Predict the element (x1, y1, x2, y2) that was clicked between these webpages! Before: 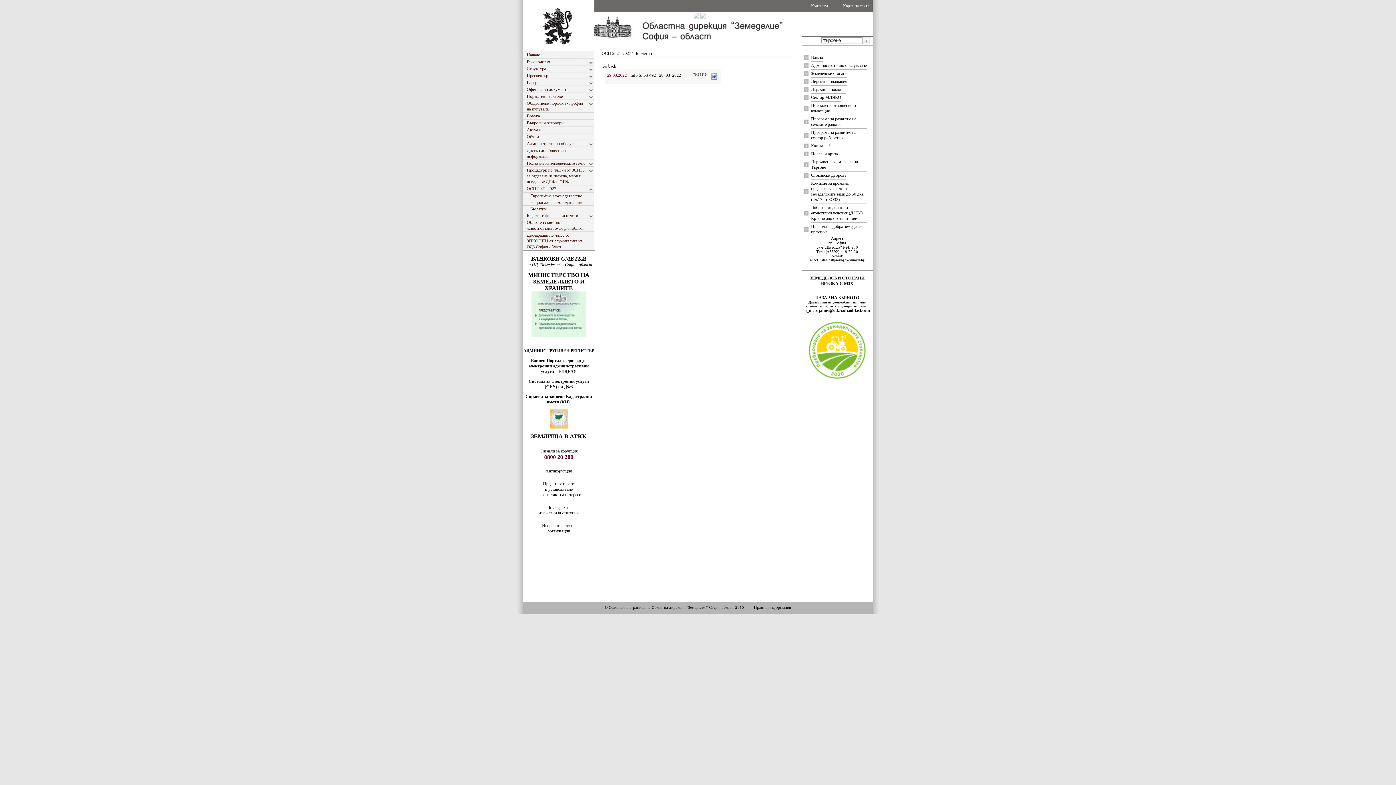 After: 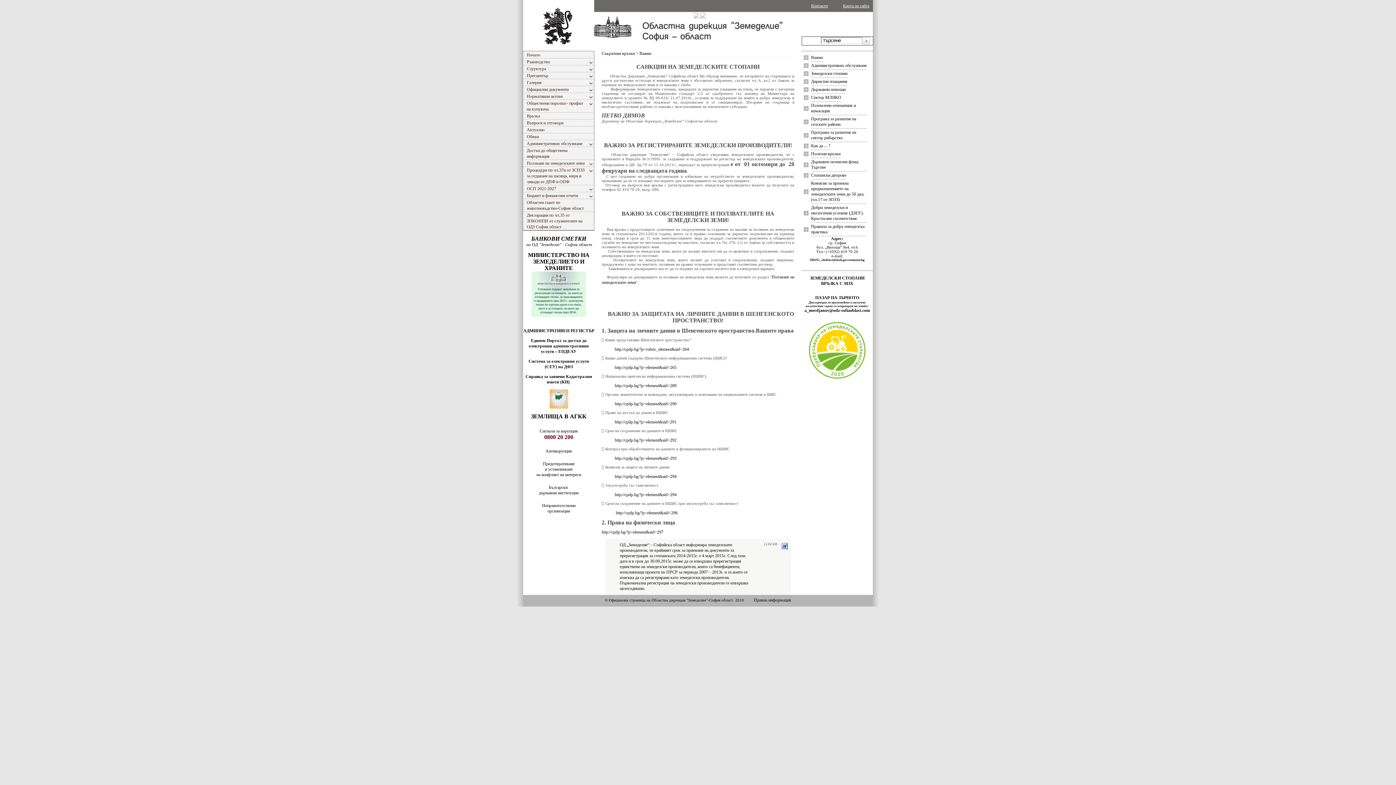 Action: bbox: (804, 56, 811, 61)